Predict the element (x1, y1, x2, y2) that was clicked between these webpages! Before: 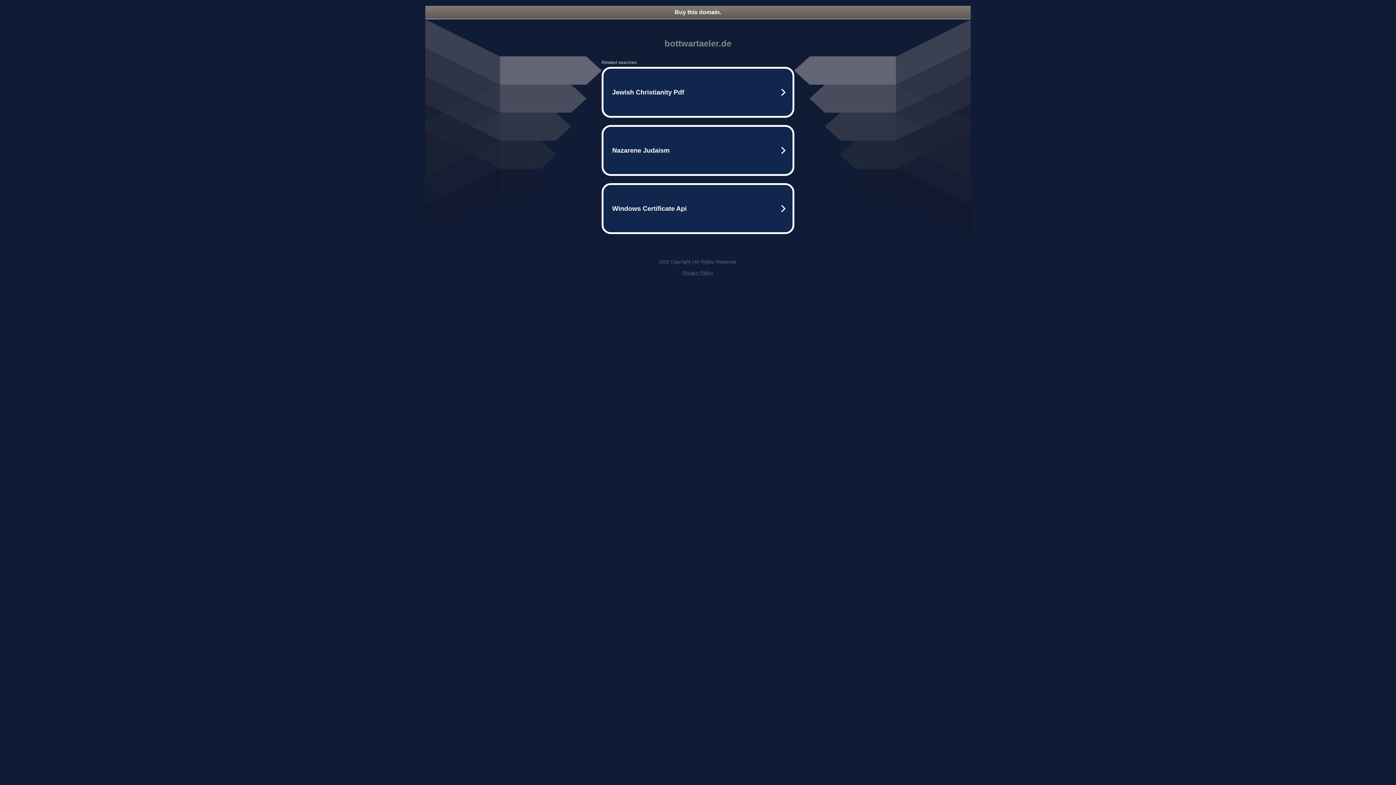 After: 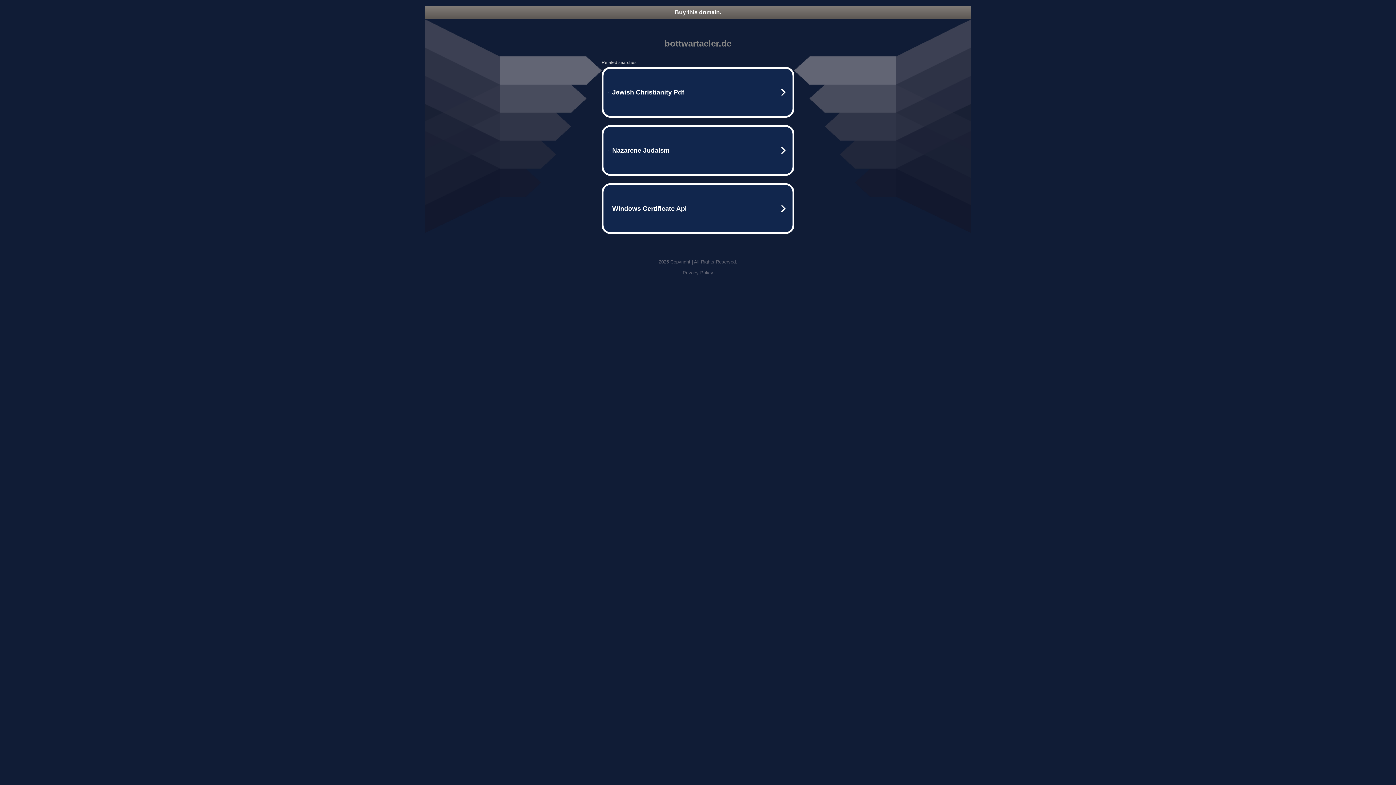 Action: label: Buy this domain. bbox: (425, 5, 970, 18)